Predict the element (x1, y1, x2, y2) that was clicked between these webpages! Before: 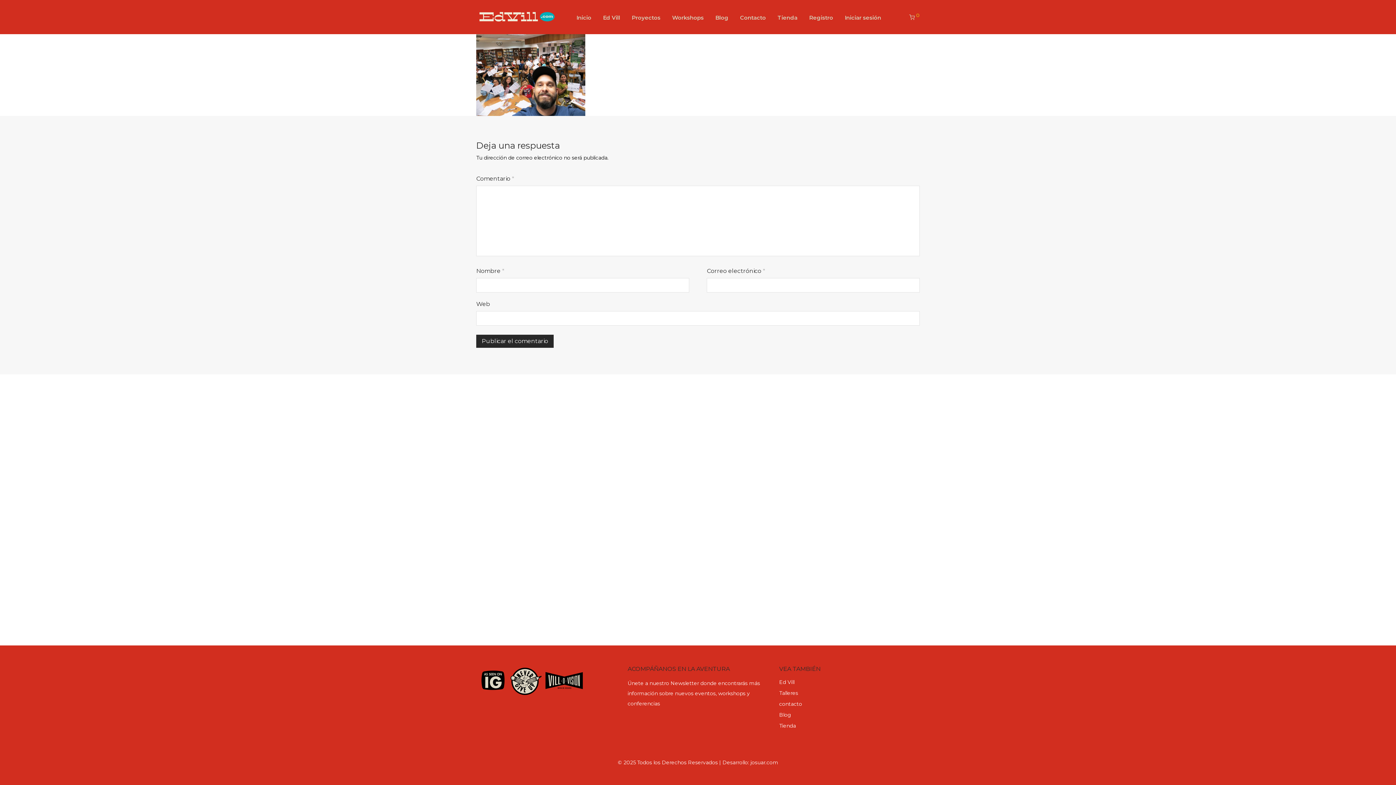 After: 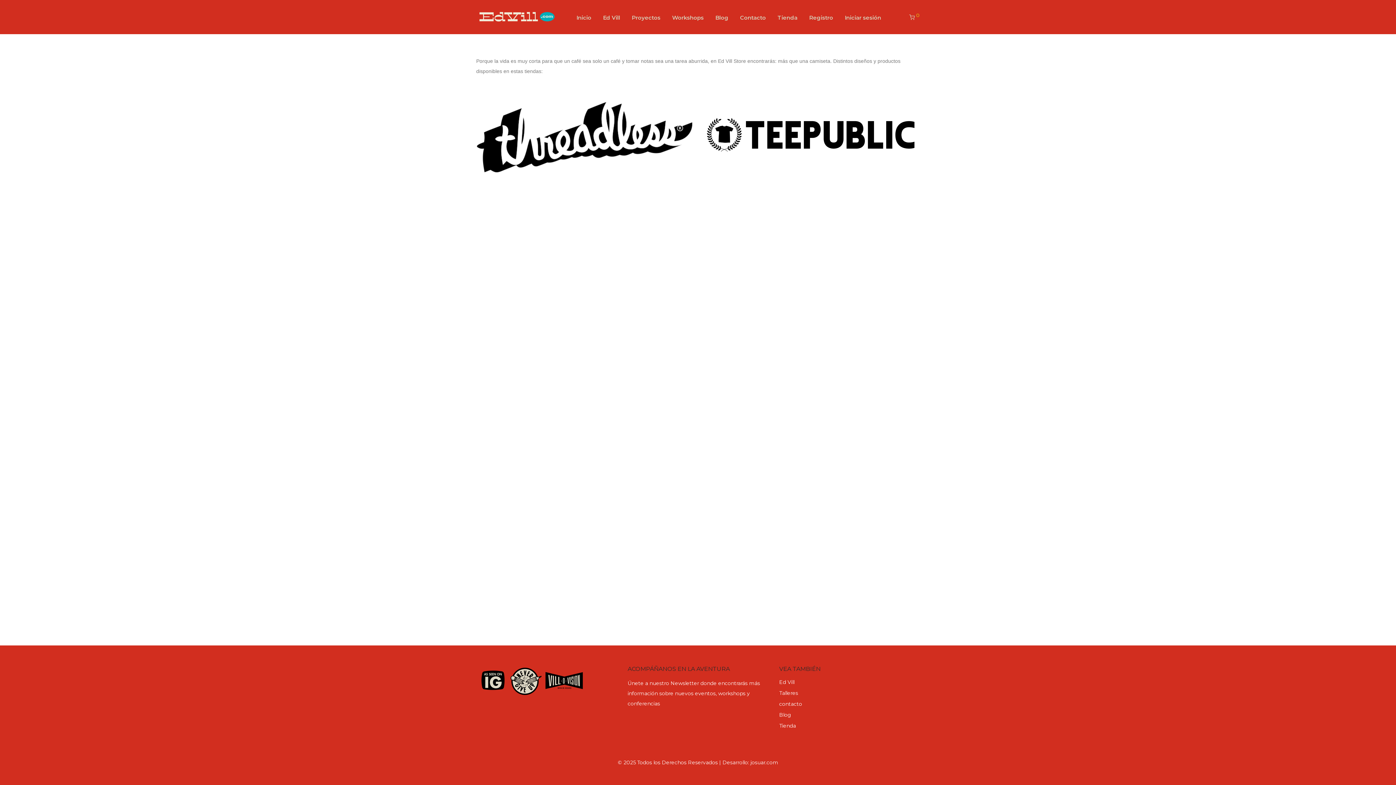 Action: label: Tienda bbox: (779, 722, 796, 729)